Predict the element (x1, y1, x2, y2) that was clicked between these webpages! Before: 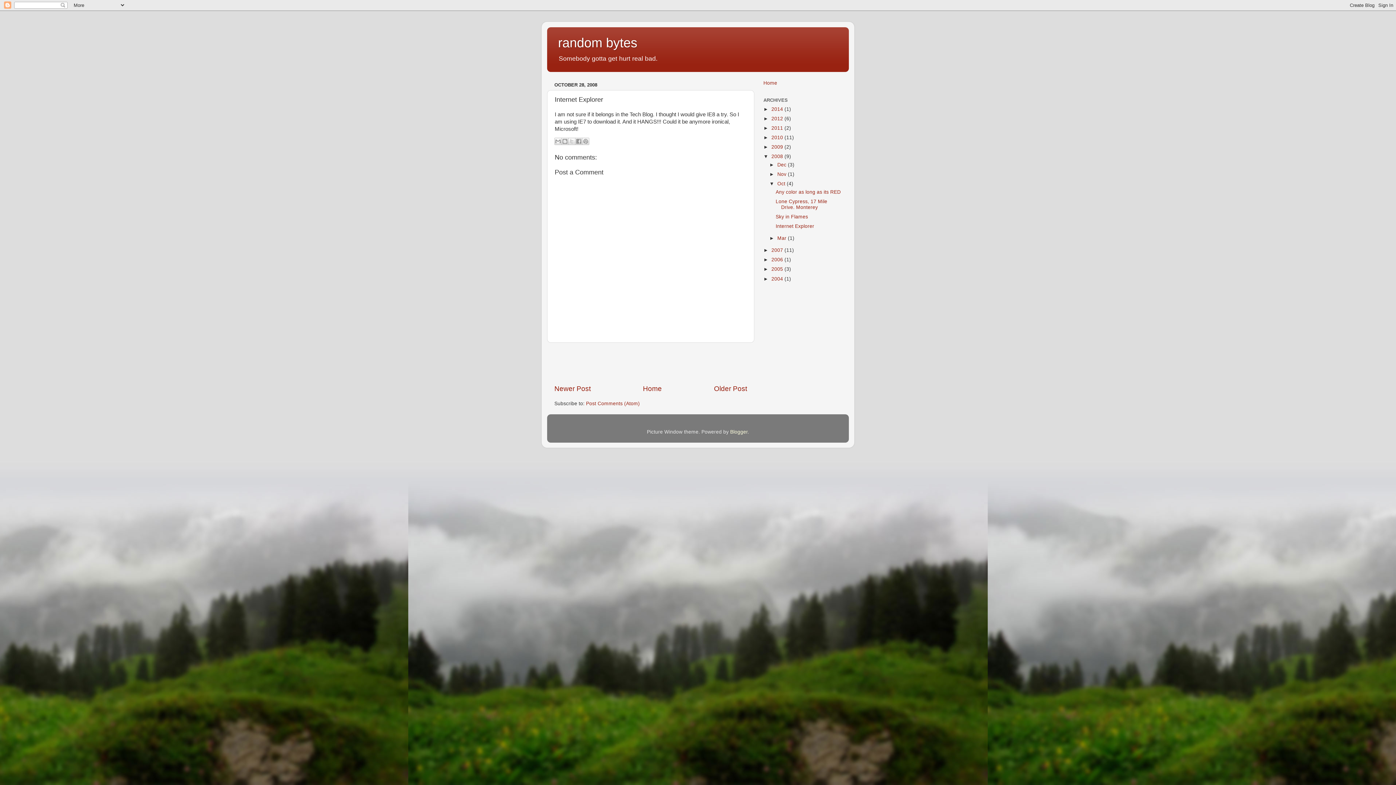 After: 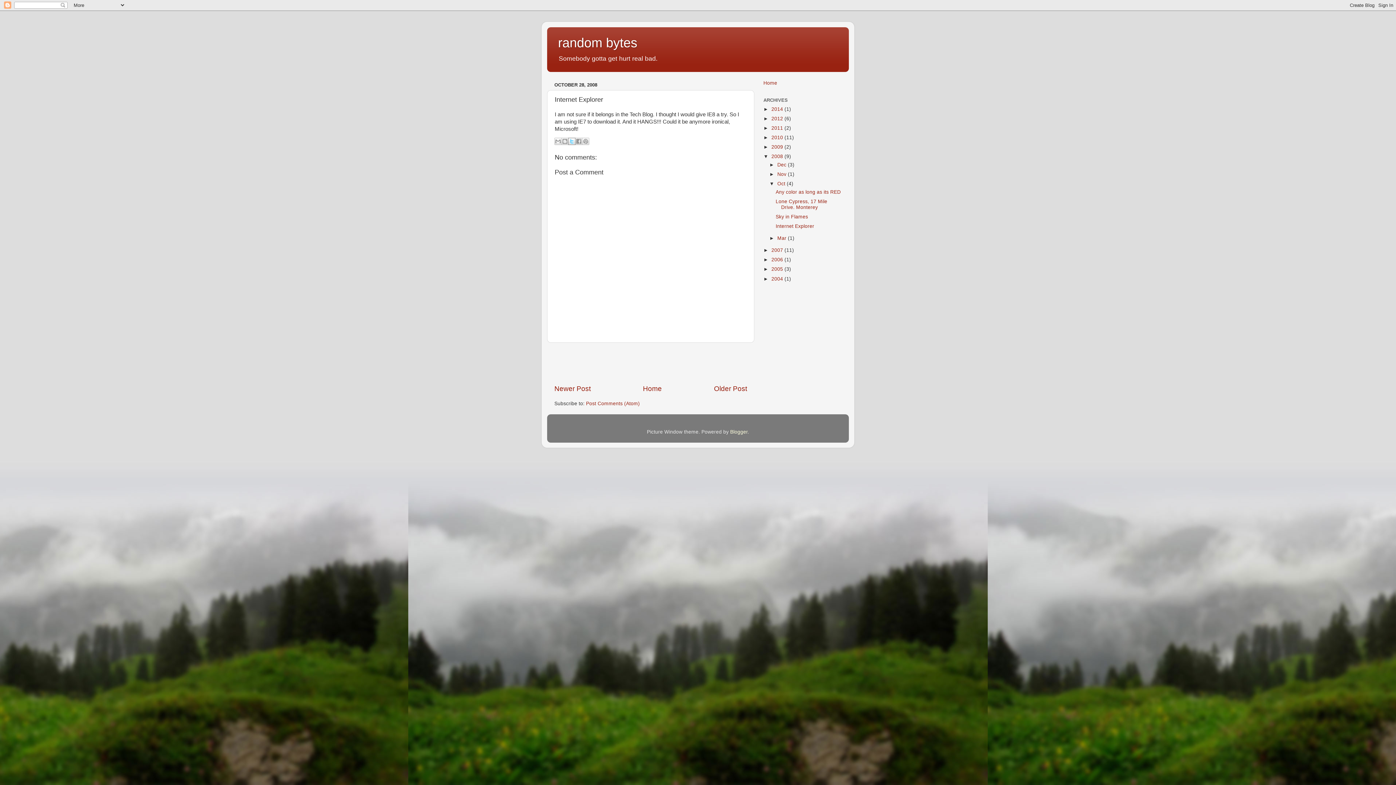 Action: bbox: (568, 137, 575, 144) label: Share to X